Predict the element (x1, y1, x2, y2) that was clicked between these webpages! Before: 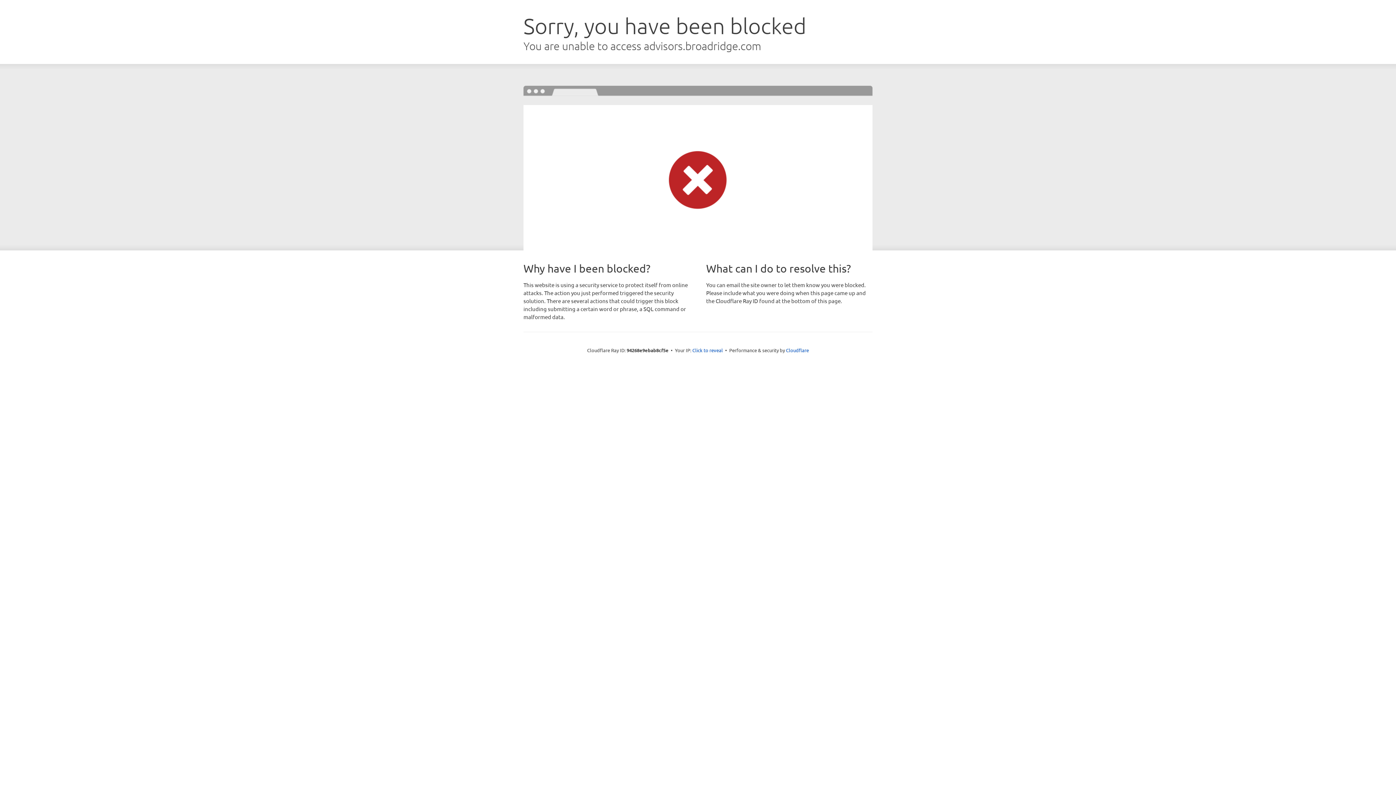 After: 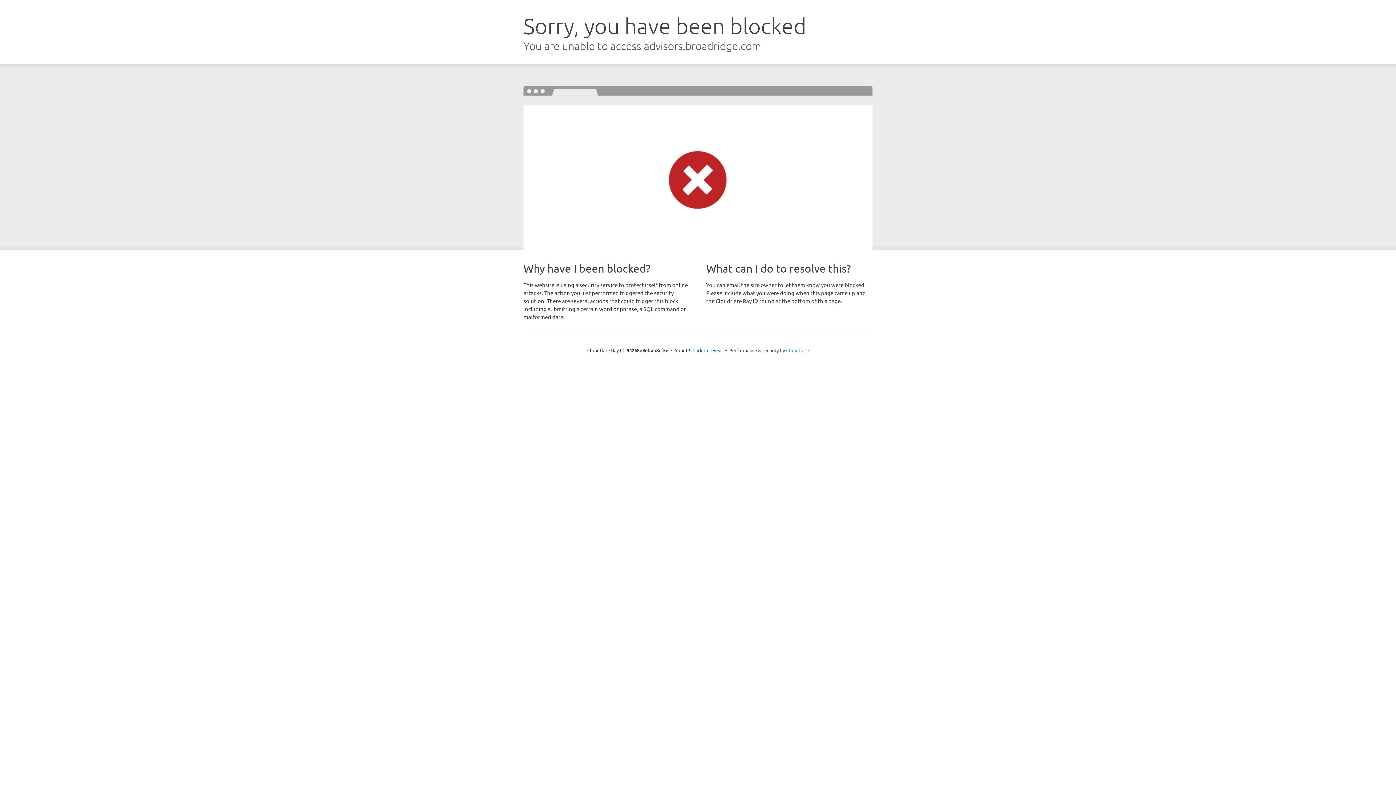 Action: bbox: (786, 347, 809, 353) label: Cloudflare